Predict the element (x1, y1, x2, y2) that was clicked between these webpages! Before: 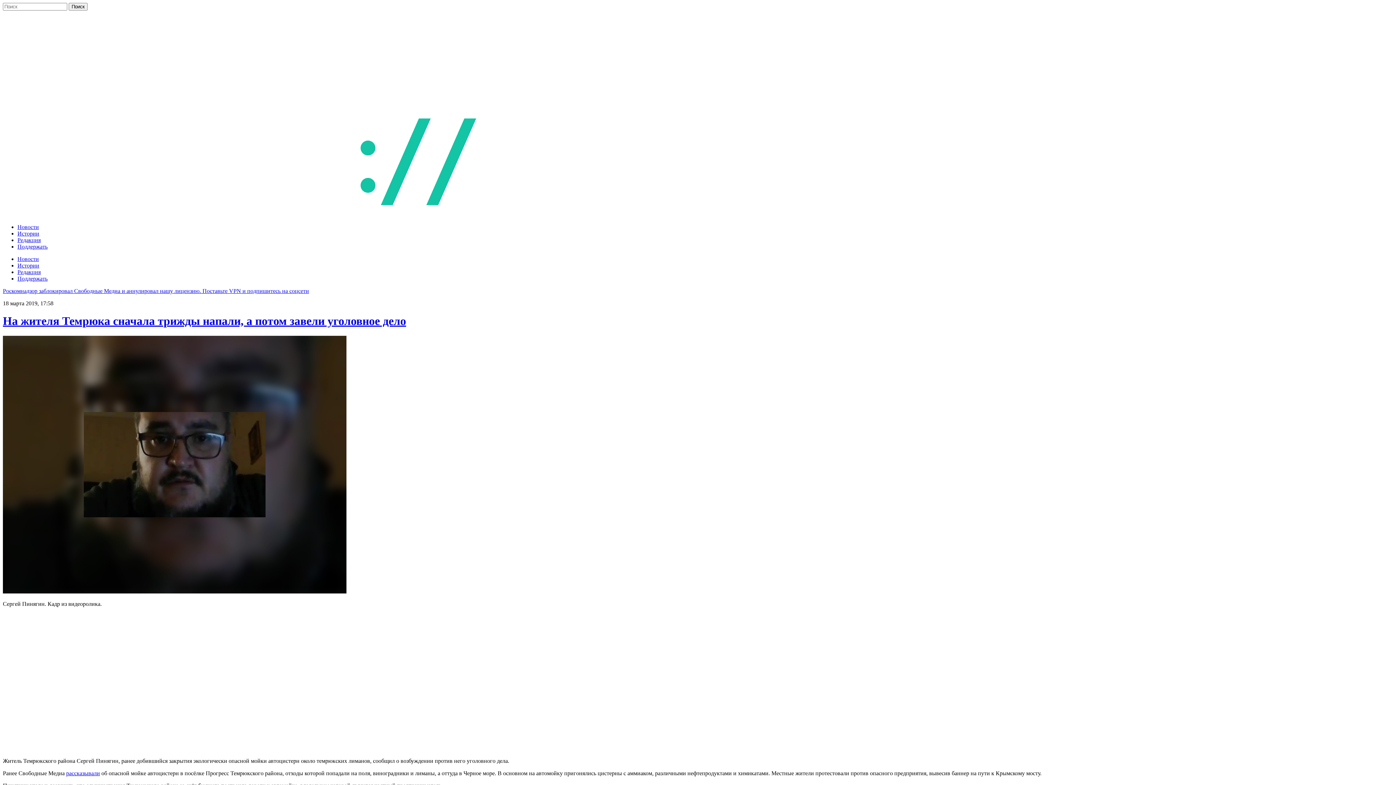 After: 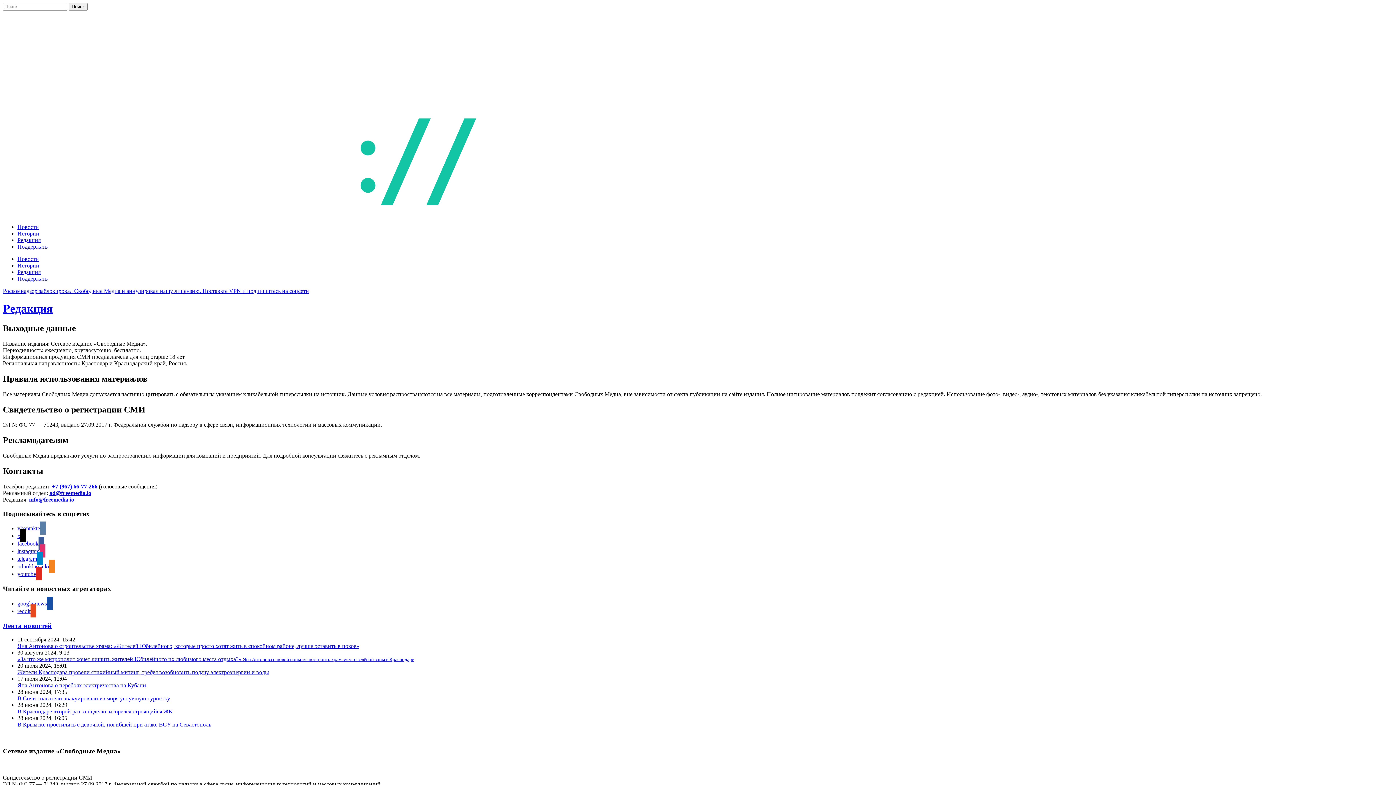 Action: label: Редакция bbox: (17, 237, 40, 243)